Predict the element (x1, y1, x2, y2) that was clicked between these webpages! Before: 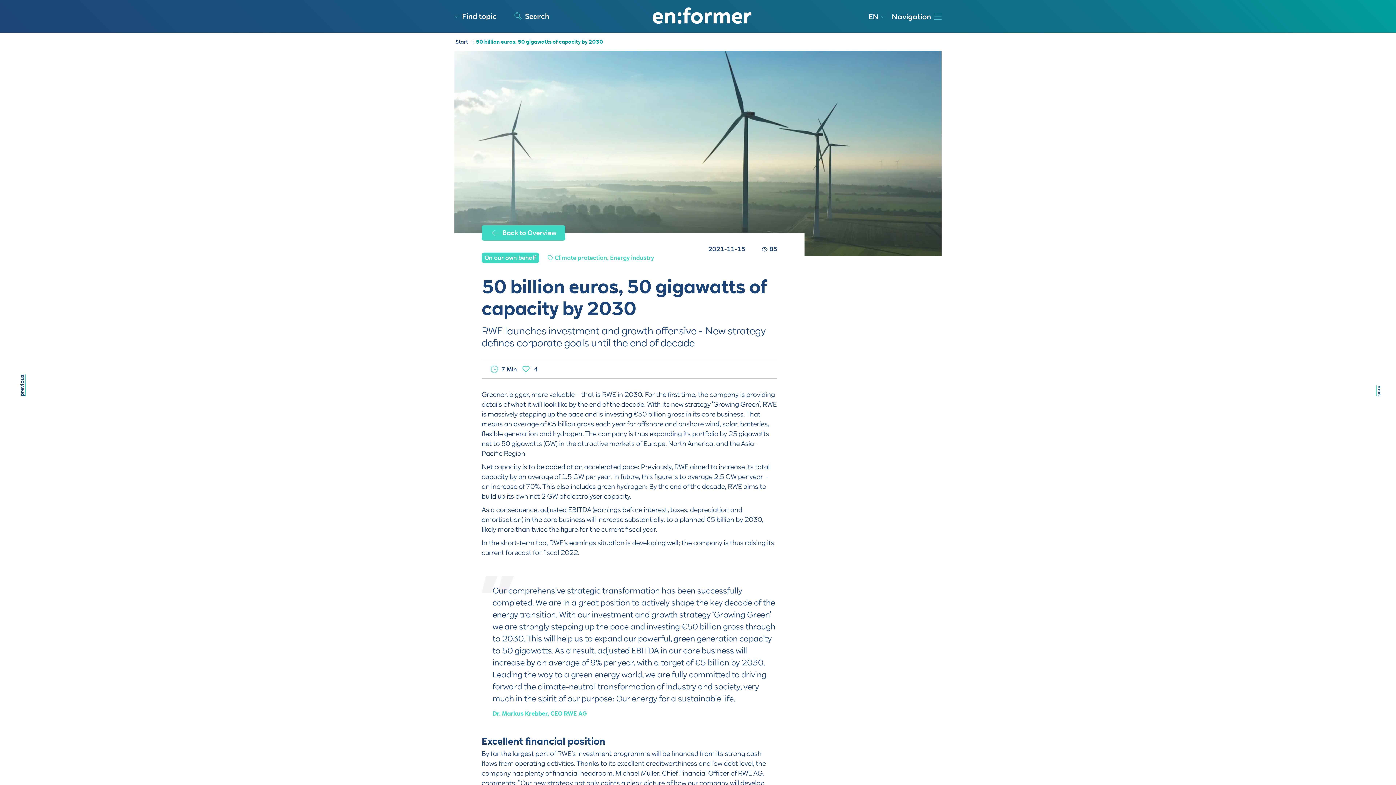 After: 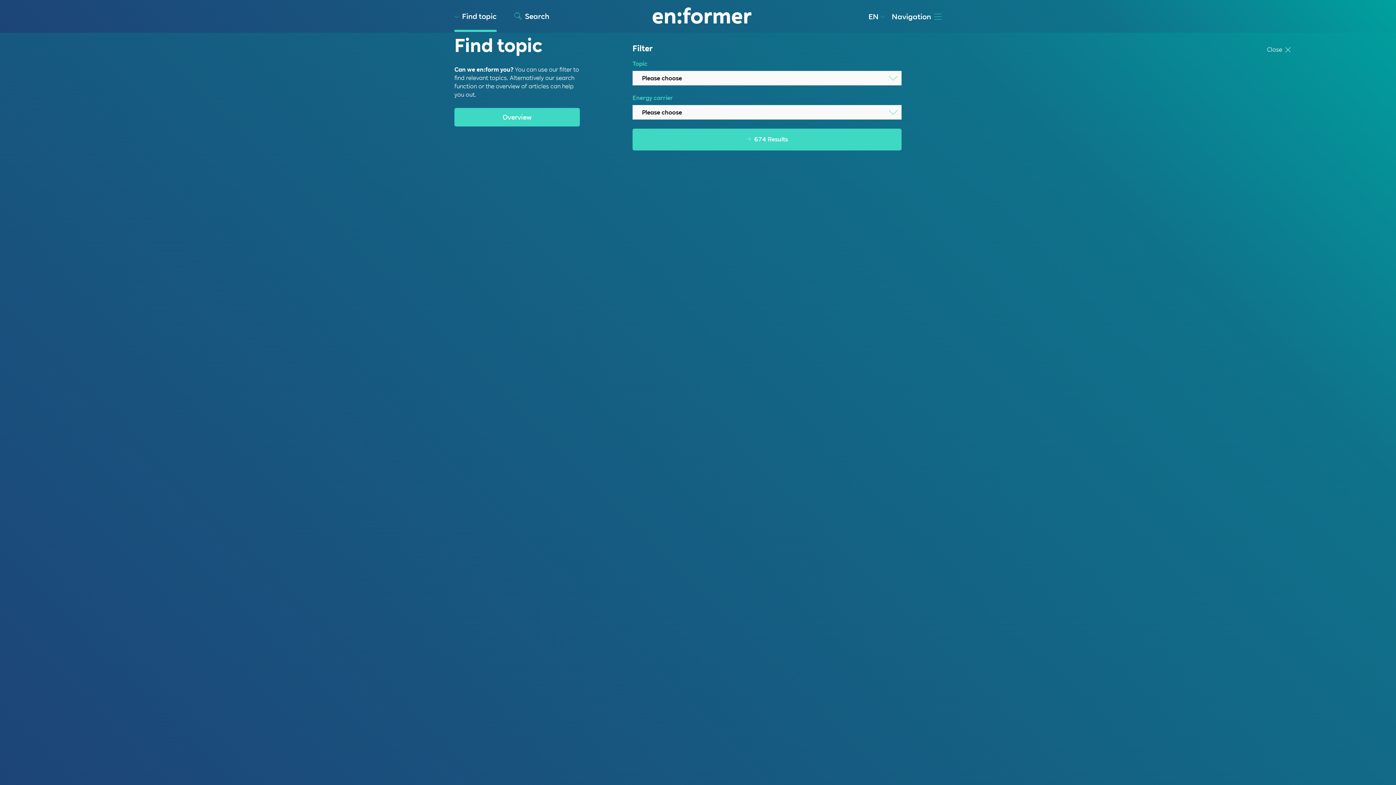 Action: bbox: (454, 12, 496, 20) label:  Find topic